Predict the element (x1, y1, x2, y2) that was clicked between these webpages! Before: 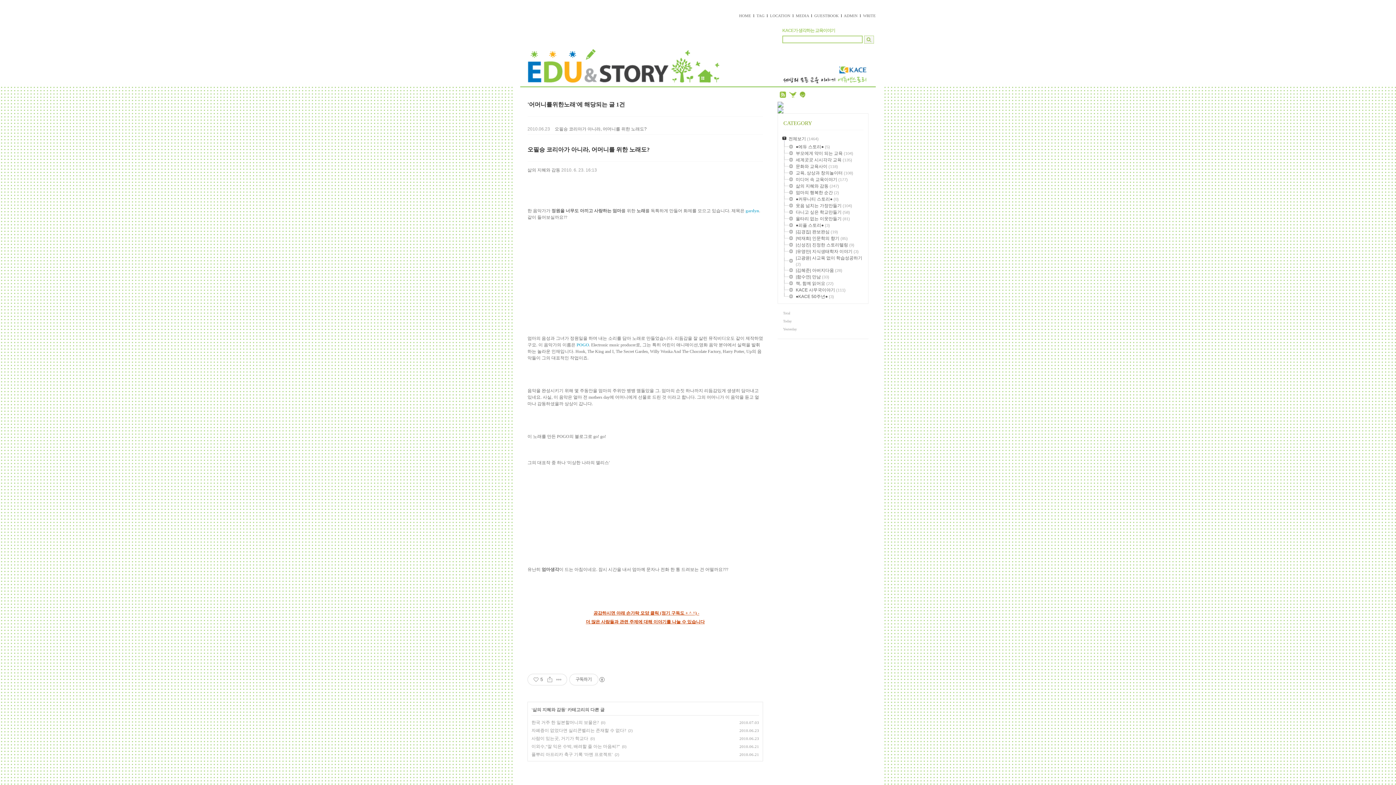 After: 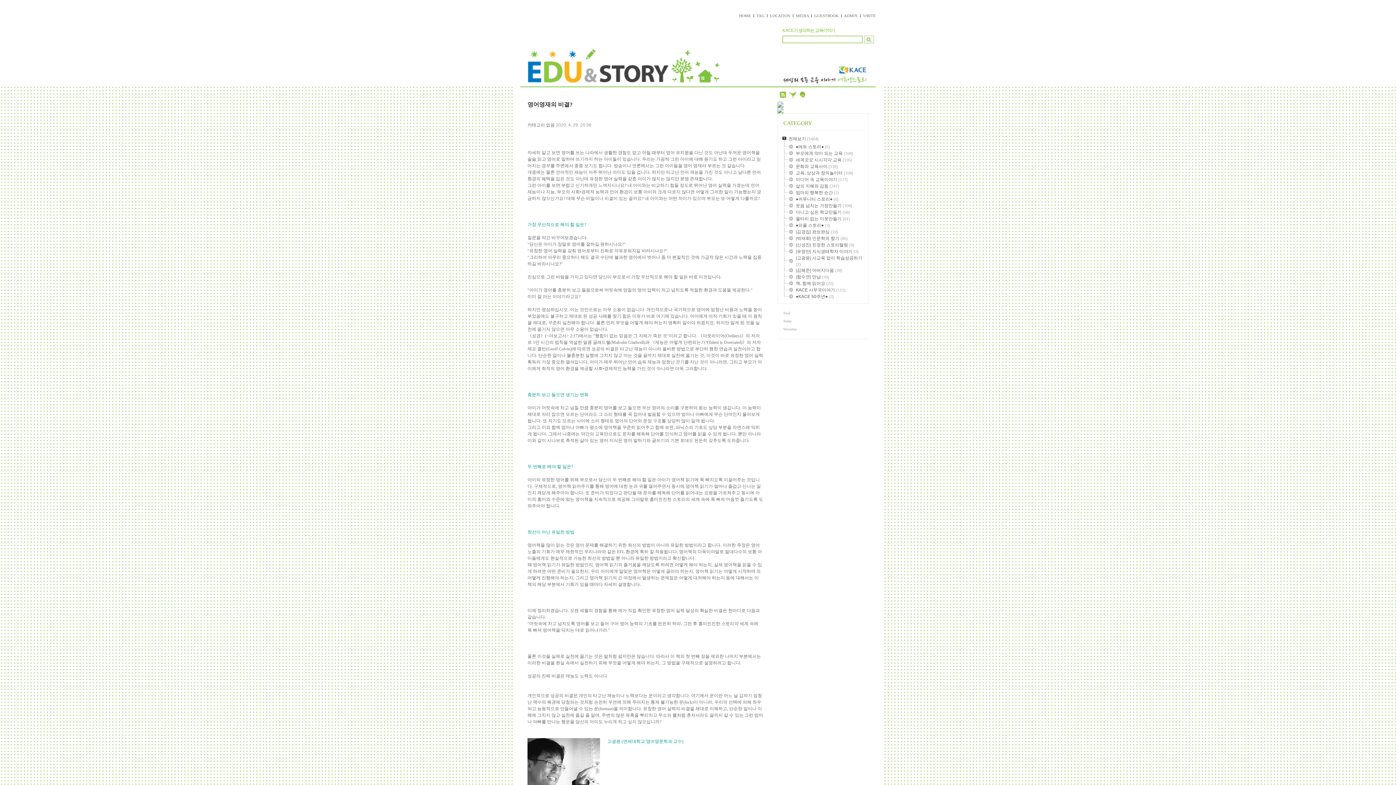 Action: bbox: (527, 81, 719, 87)